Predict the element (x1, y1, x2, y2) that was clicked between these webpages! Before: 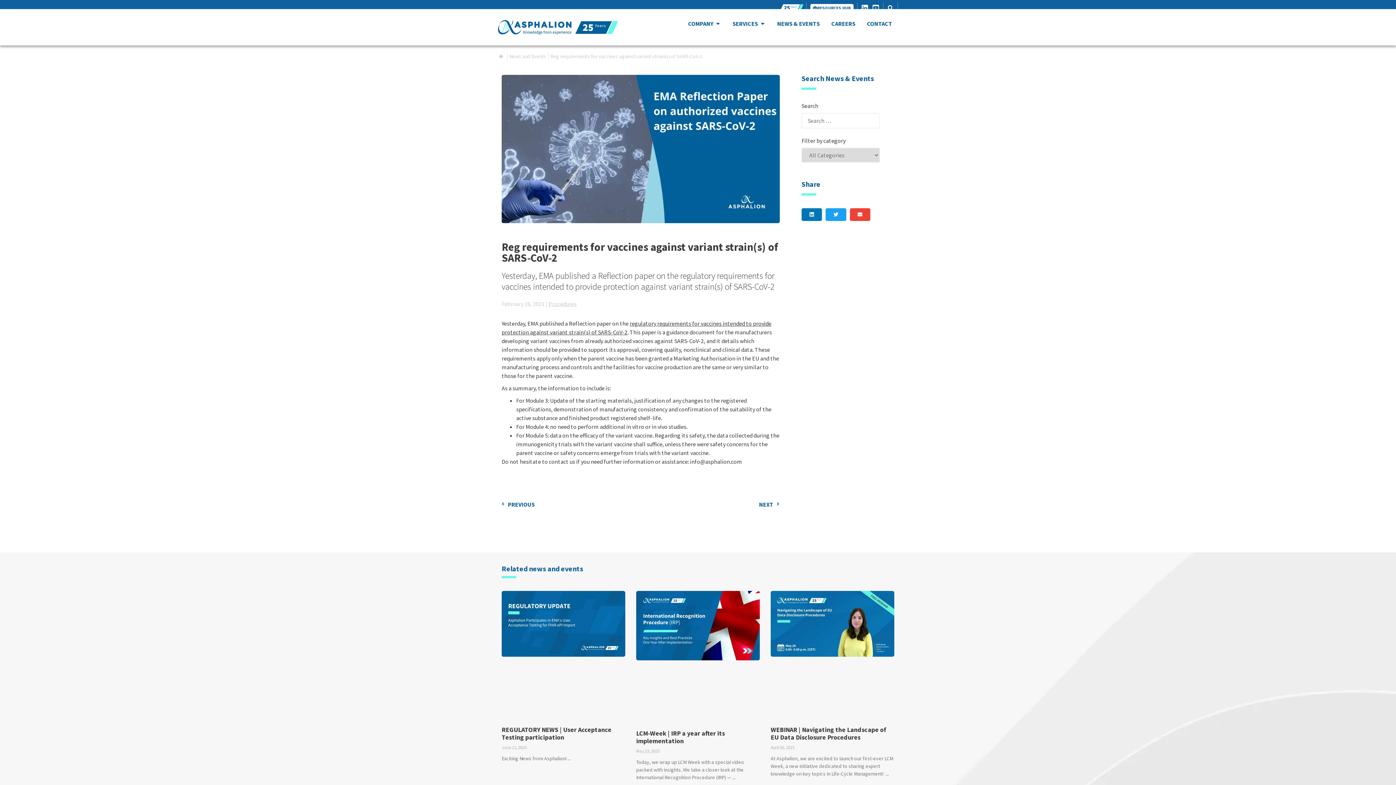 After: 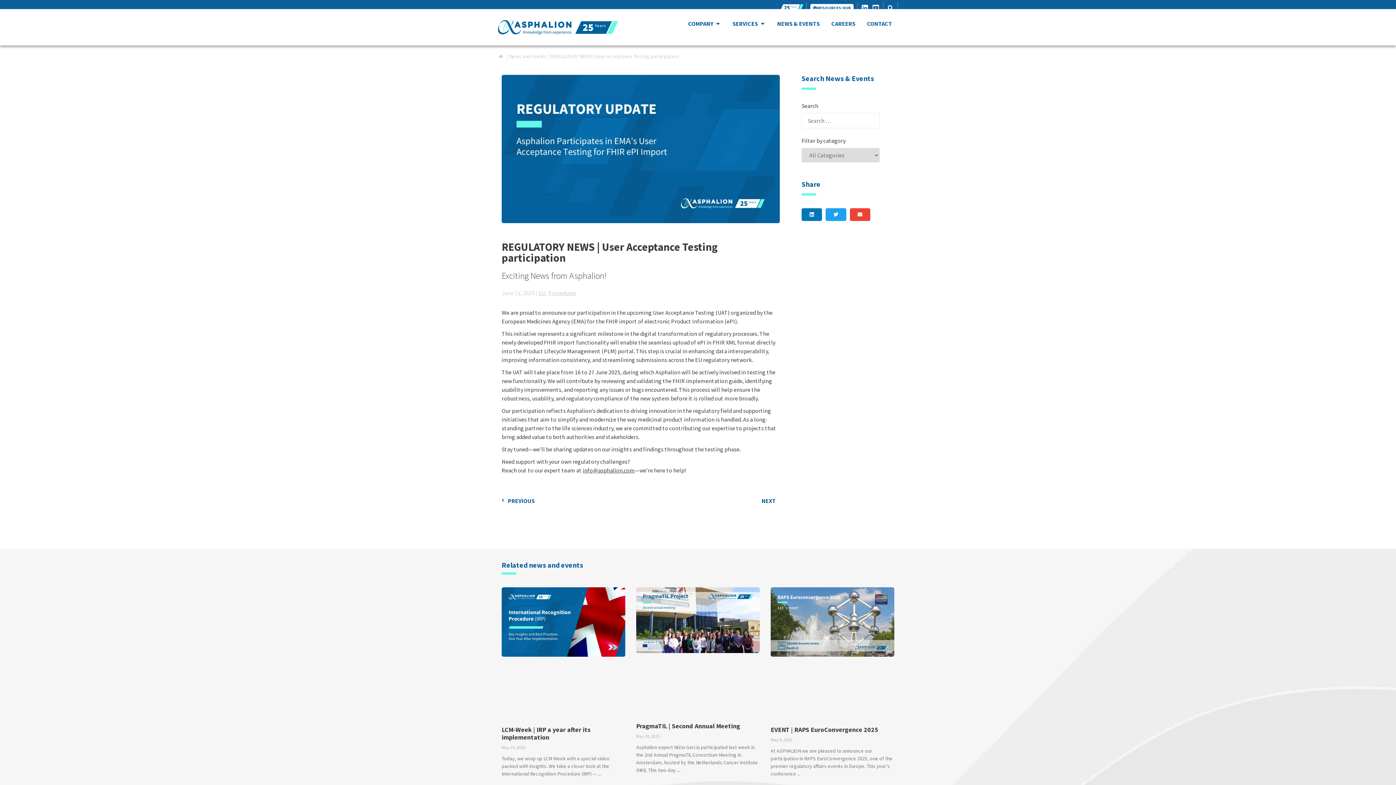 Action: bbox: (501, 591, 625, 719)